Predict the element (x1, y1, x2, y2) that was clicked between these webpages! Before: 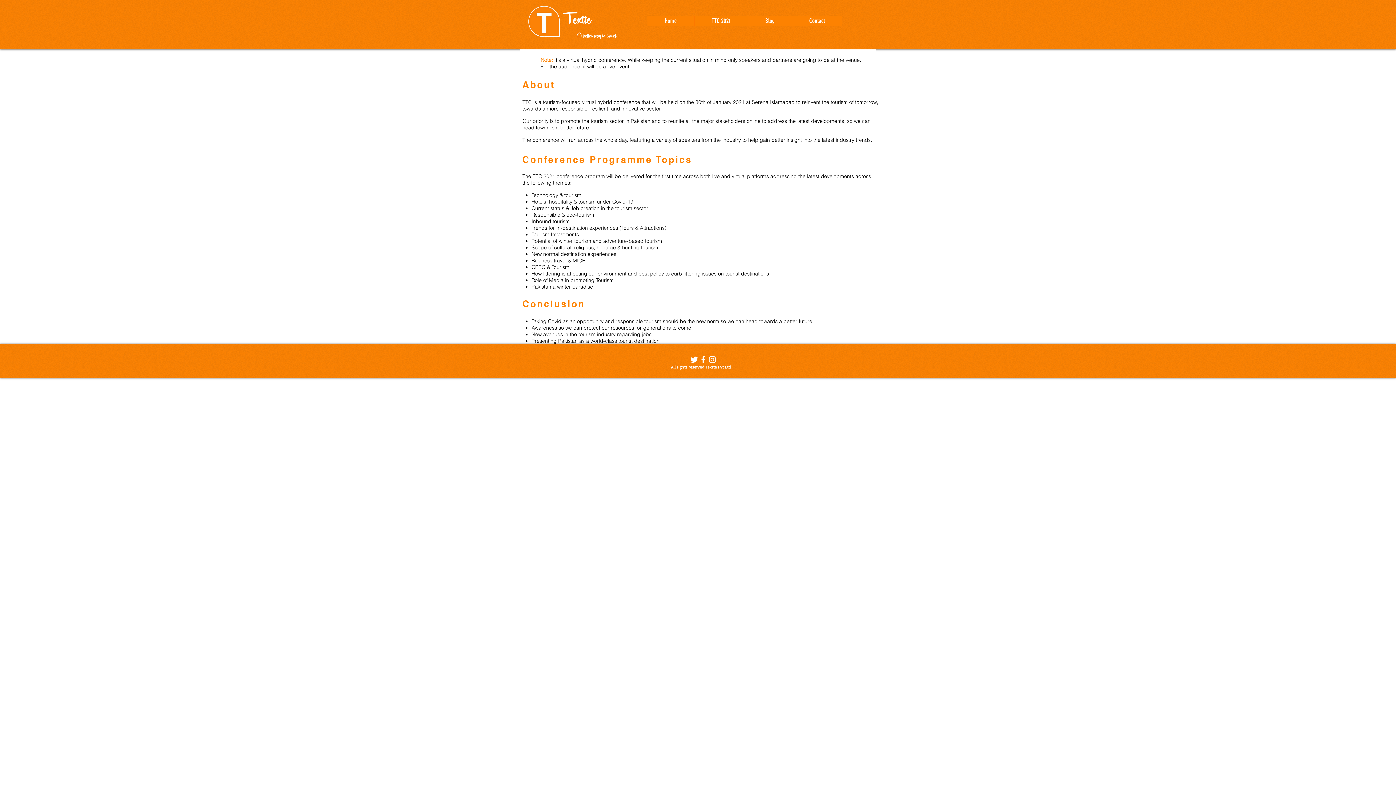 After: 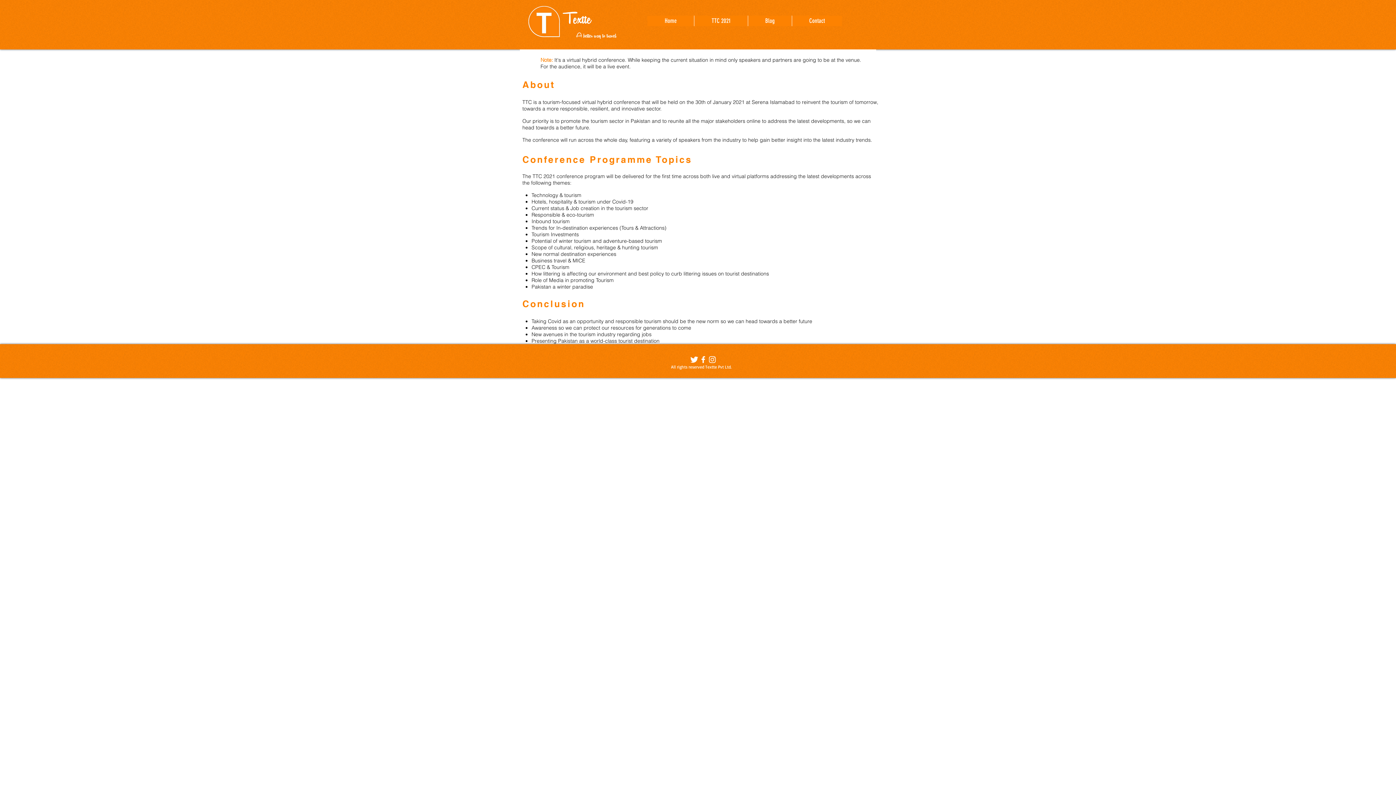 Action: bbox: (694, 15, 748, 26) label: TTC 2021